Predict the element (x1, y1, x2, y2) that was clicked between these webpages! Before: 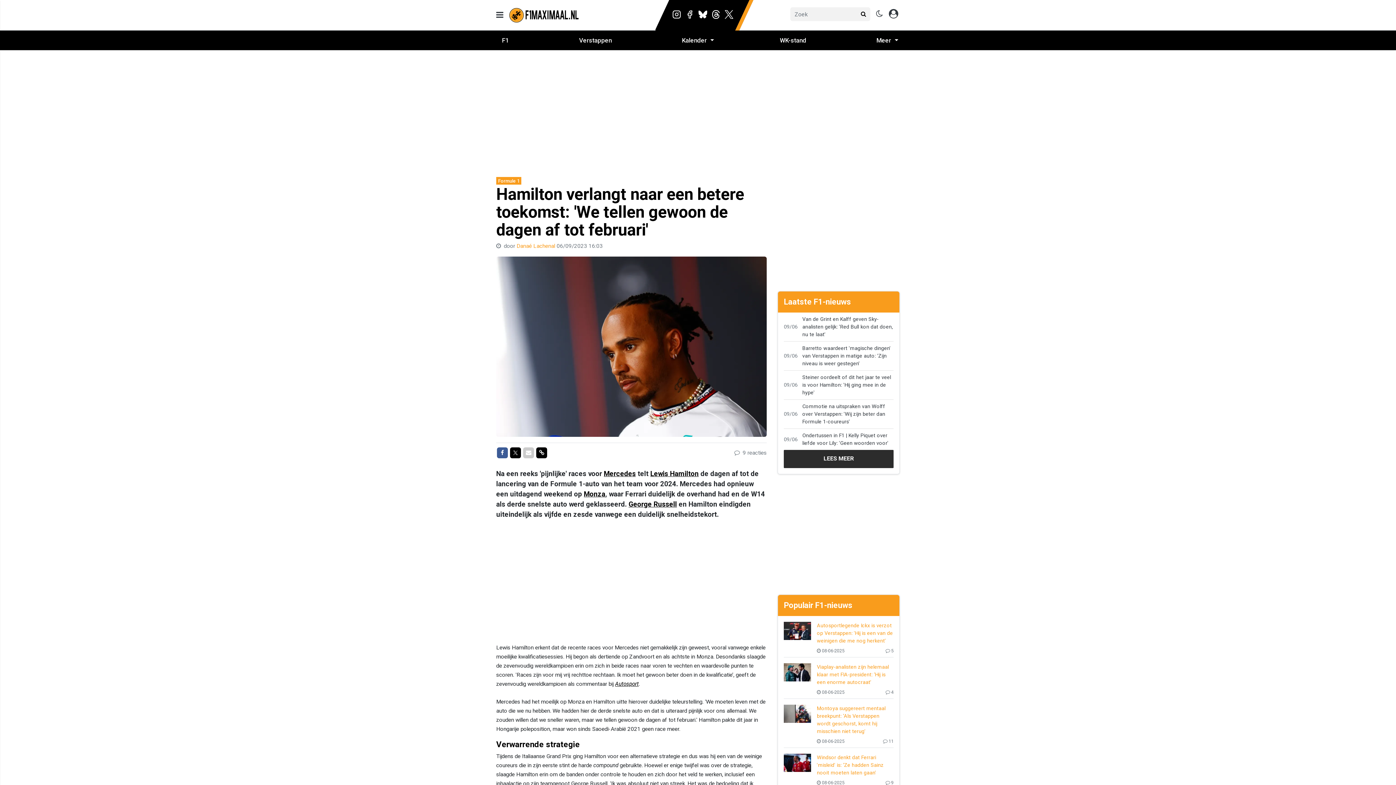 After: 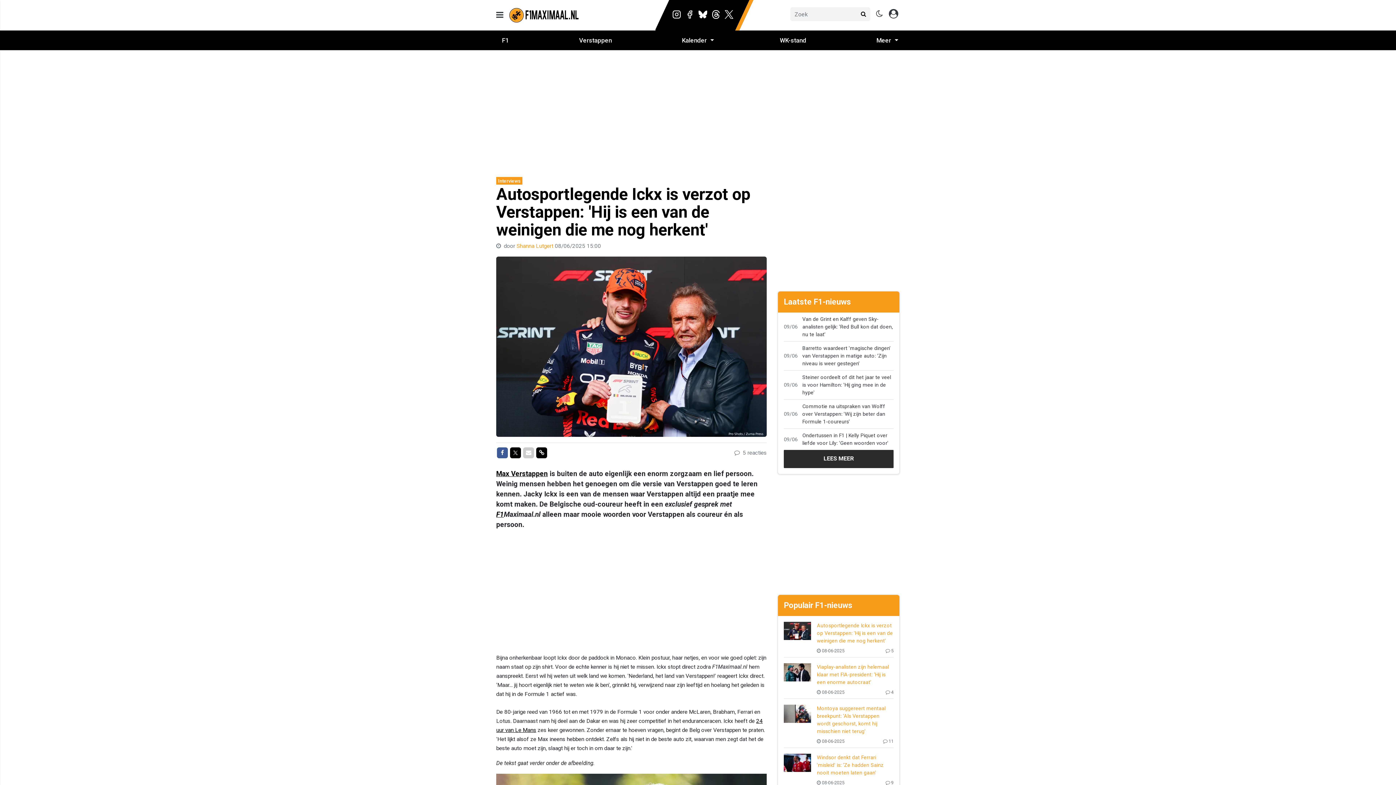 Action: bbox: (817, 622, 893, 644) label: Autosportlegende Ickx is verzot op Verstappen: 'Hij is een van de weinigen die me nog herkent'